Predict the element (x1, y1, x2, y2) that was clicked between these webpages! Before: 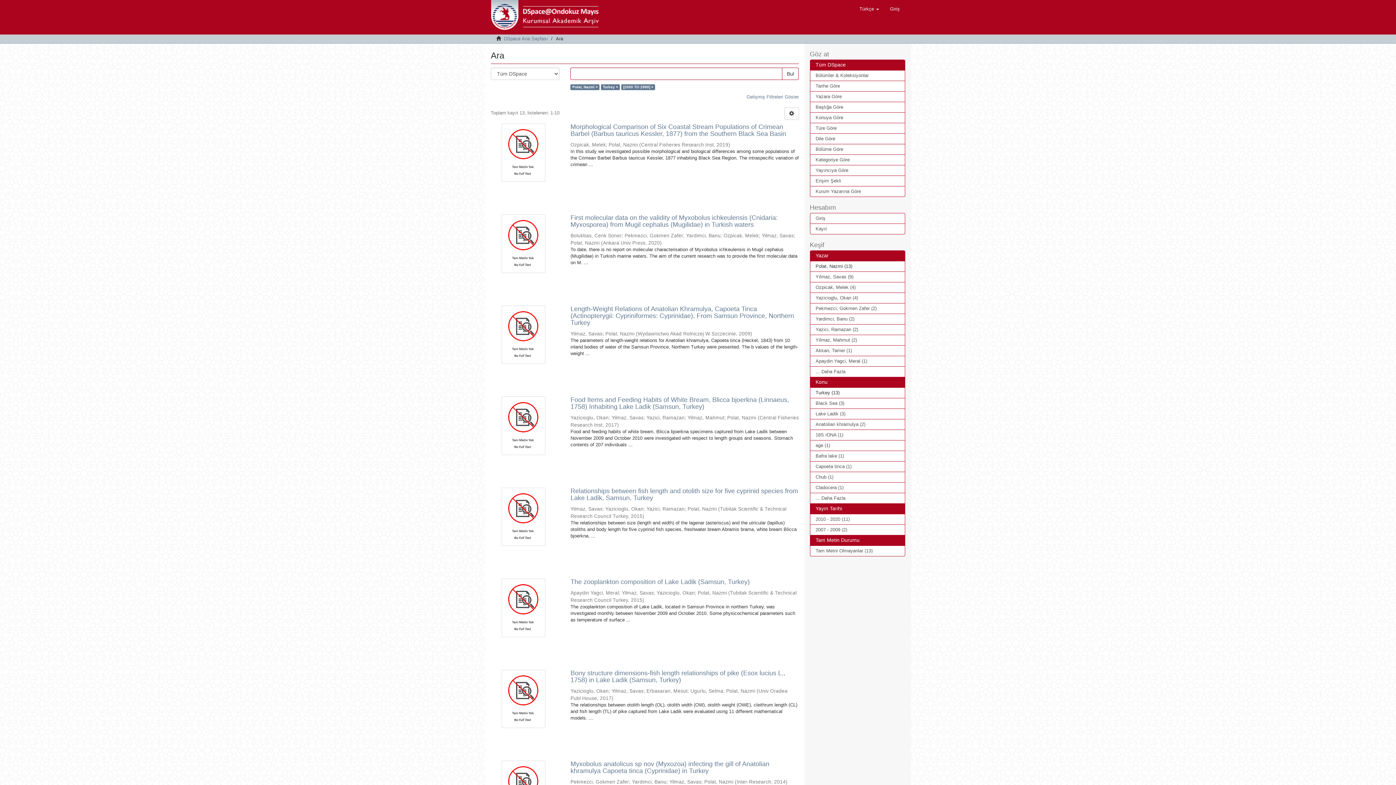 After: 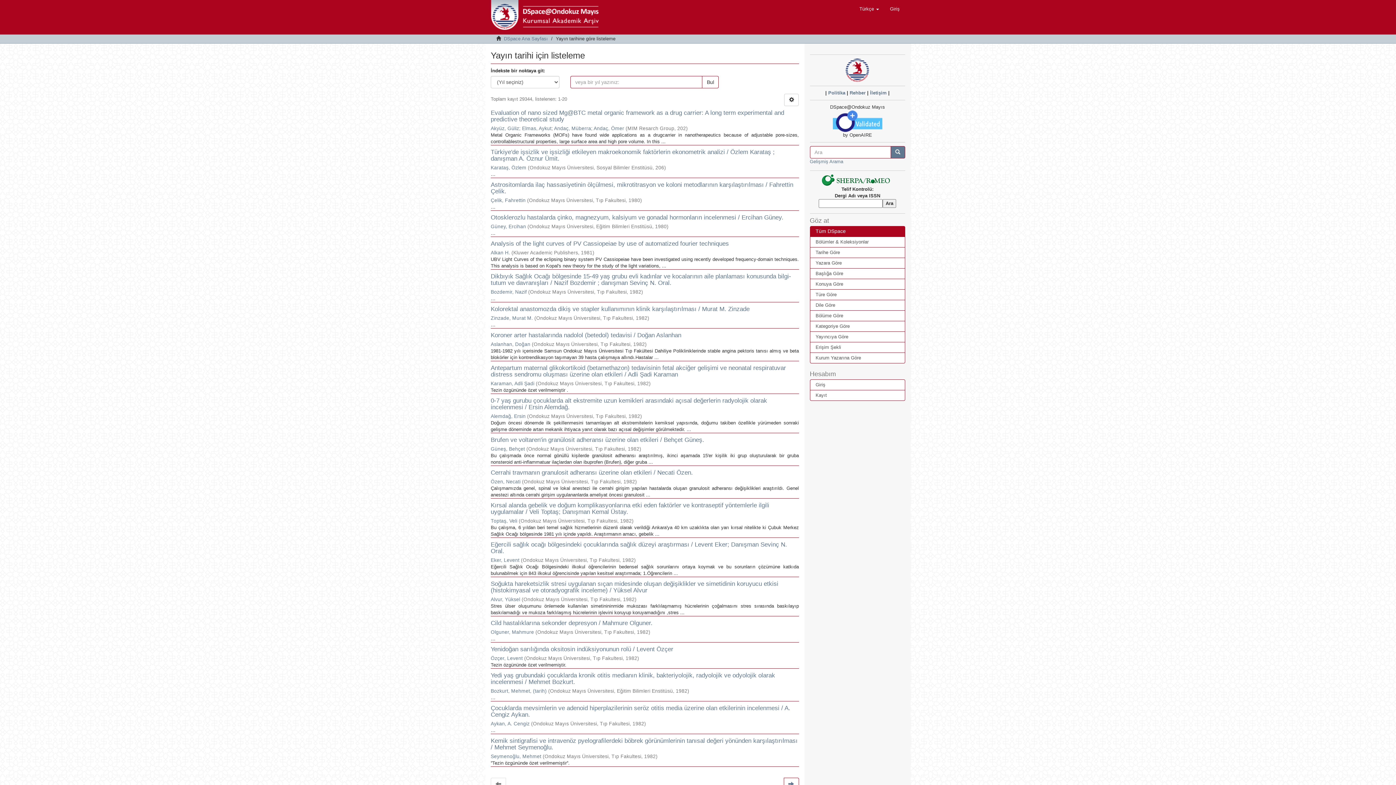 Action: label: Tarihe Göre bbox: (810, 80, 905, 91)